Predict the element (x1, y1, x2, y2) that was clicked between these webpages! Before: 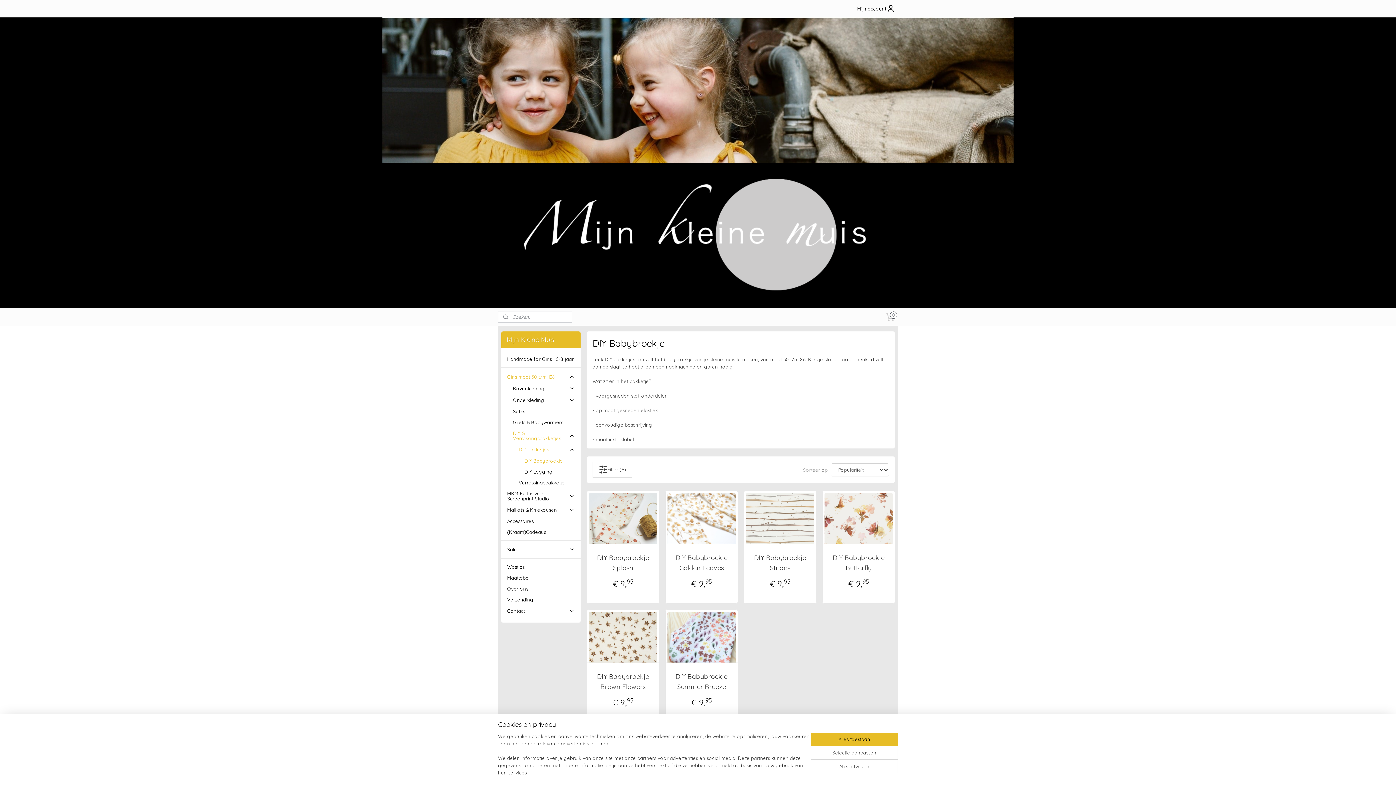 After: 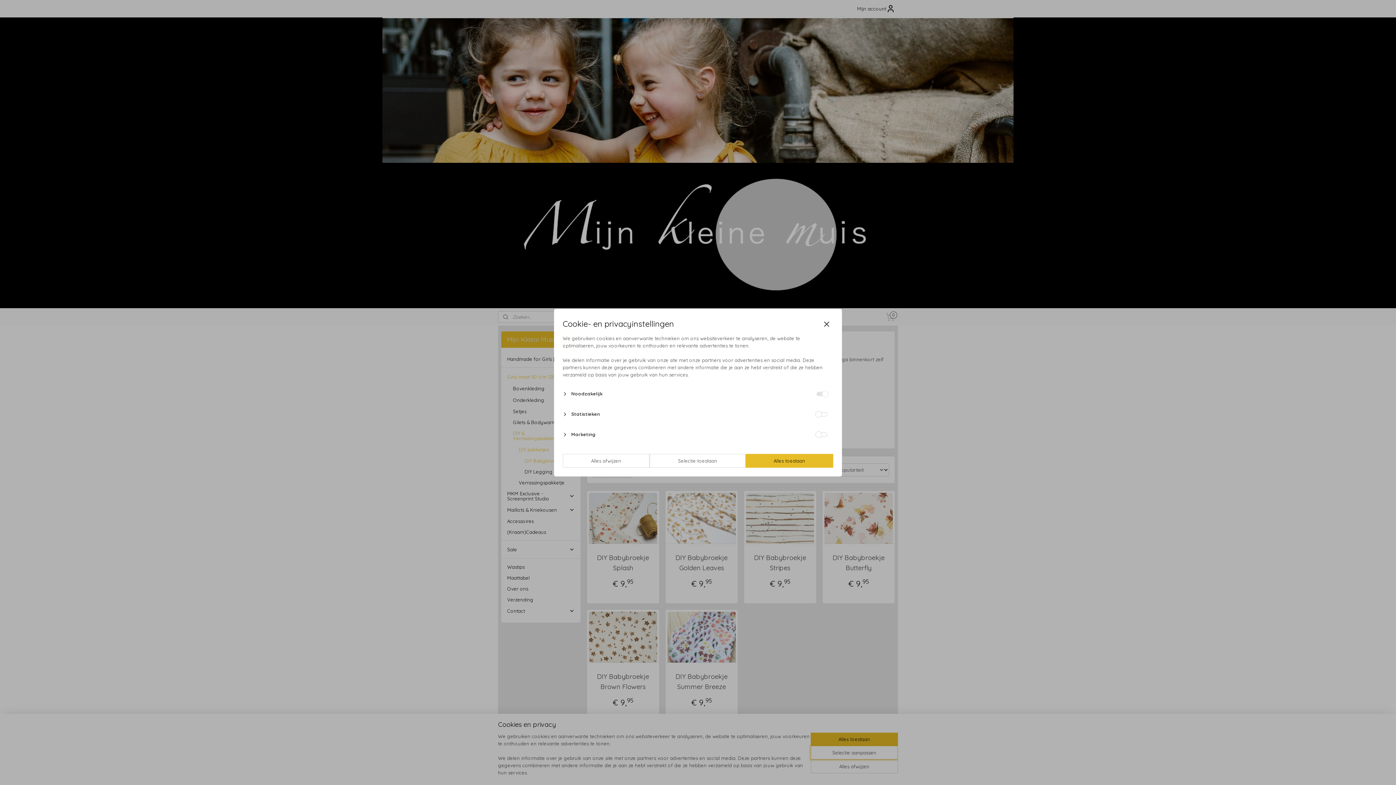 Action: bbox: (810, 746, 898, 760) label: Selectie aanpassen